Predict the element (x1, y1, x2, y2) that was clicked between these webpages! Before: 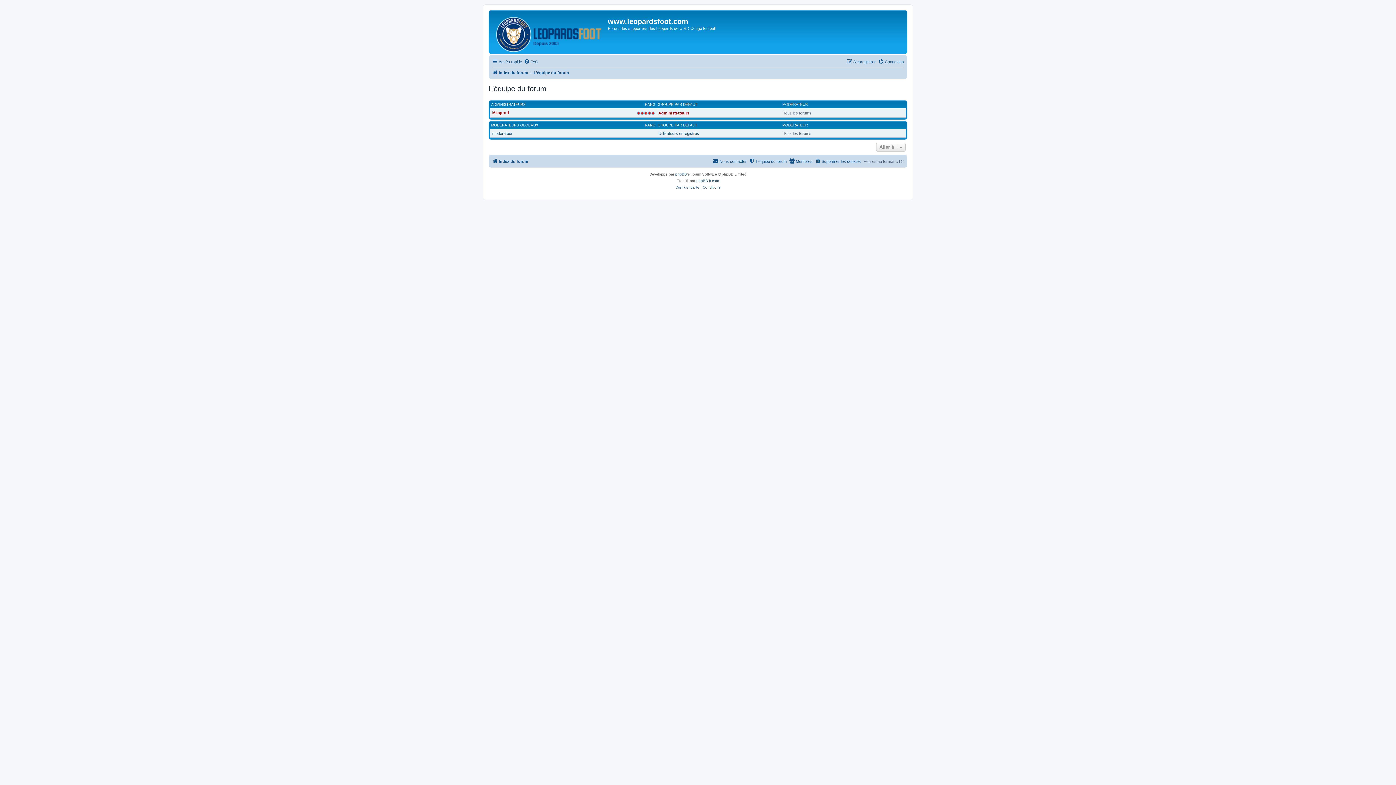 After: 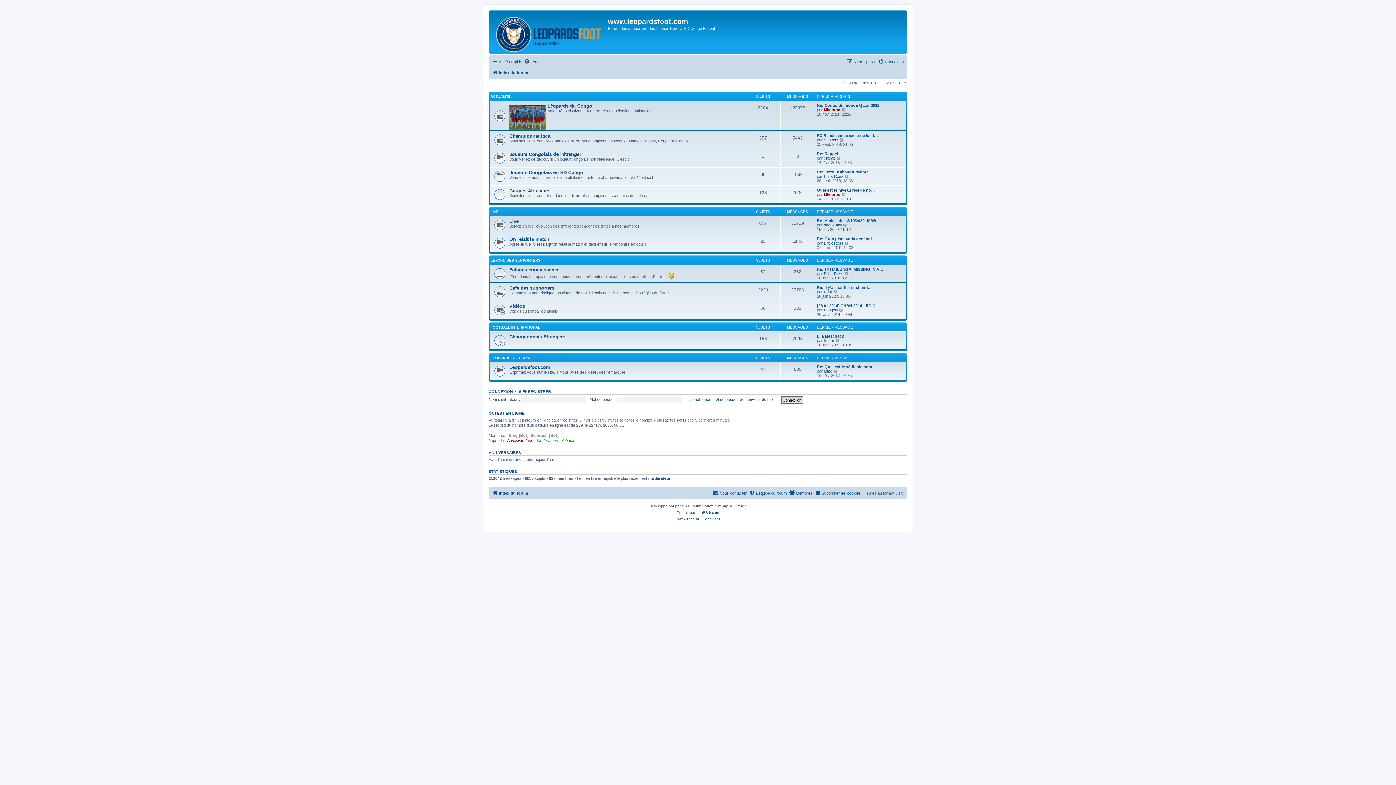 Action: bbox: (490, 12, 608, 52)